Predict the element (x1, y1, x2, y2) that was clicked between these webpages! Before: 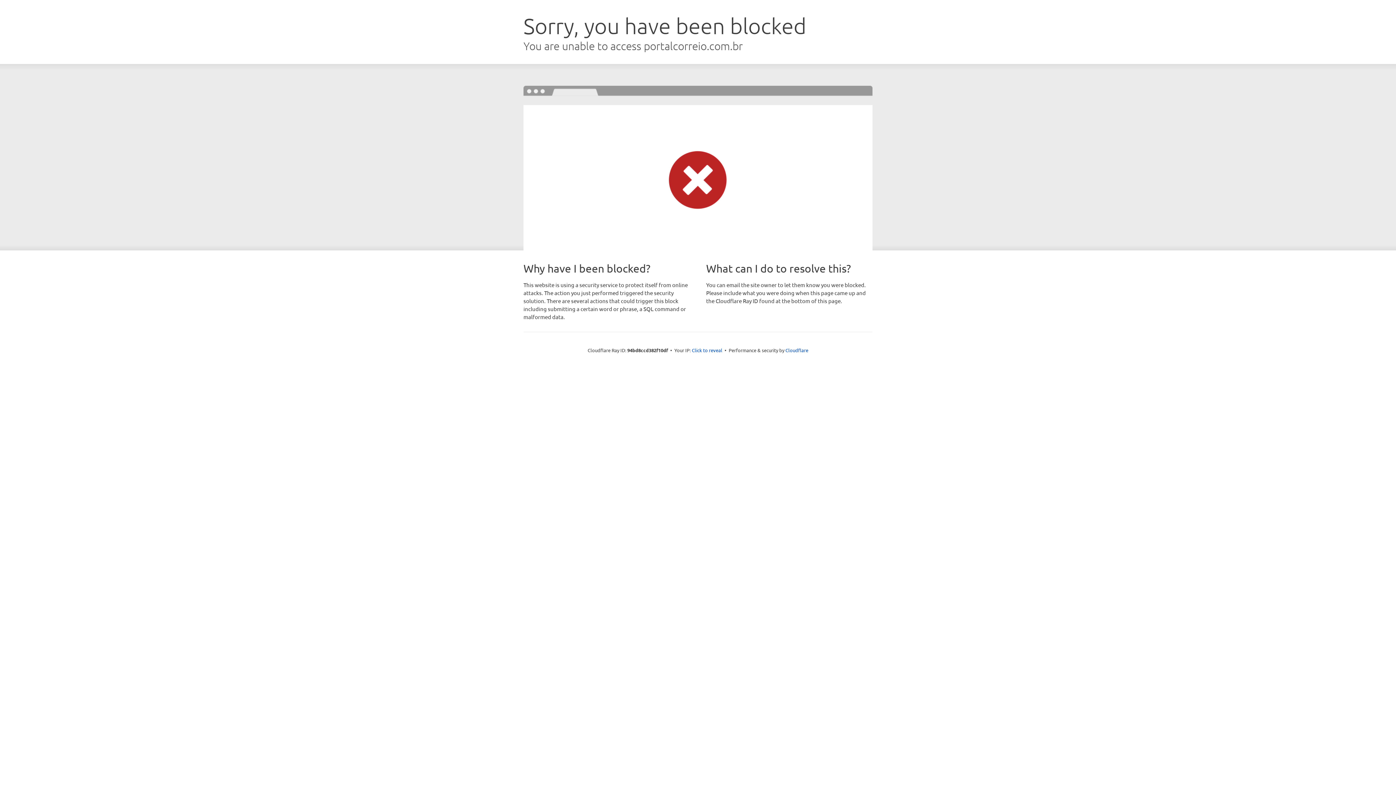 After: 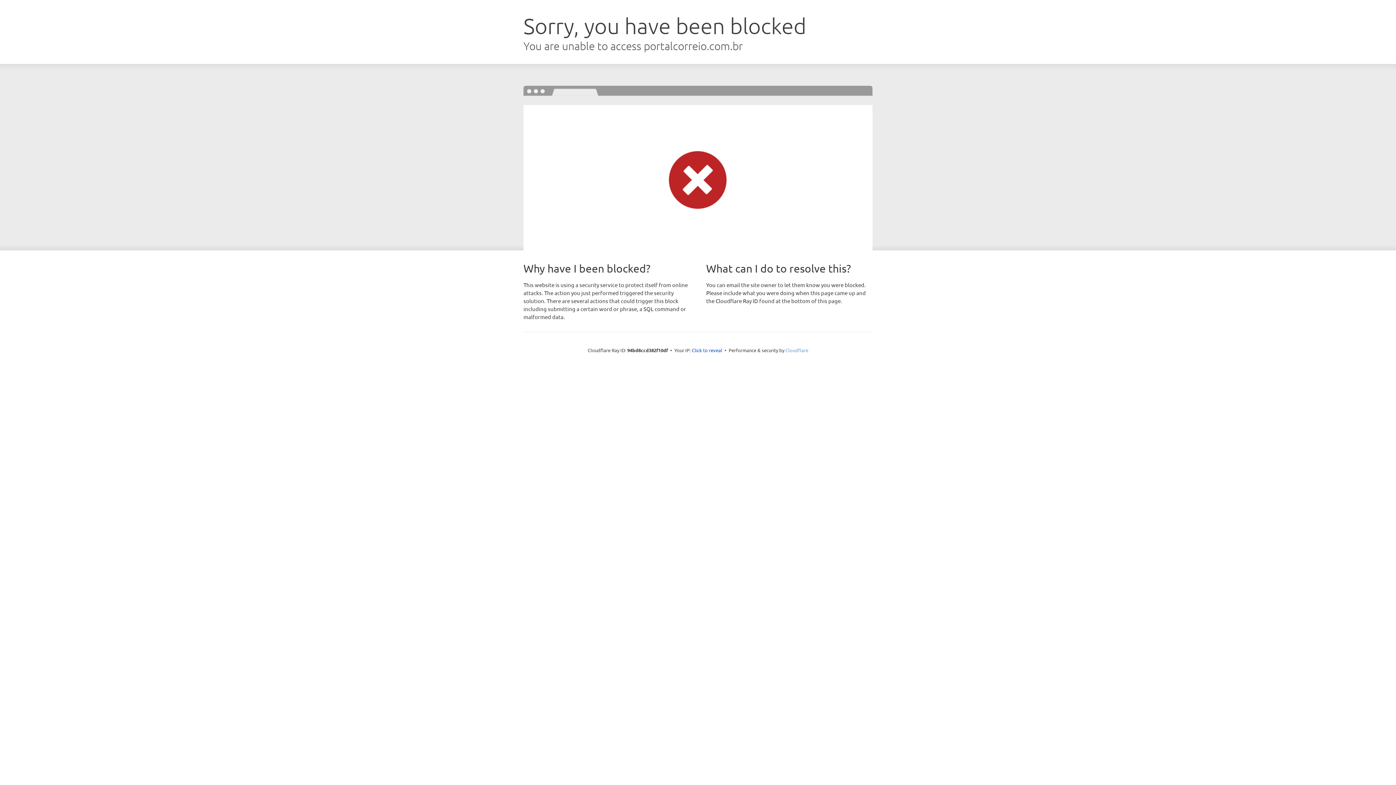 Action: label: Cloudflare bbox: (785, 347, 808, 353)